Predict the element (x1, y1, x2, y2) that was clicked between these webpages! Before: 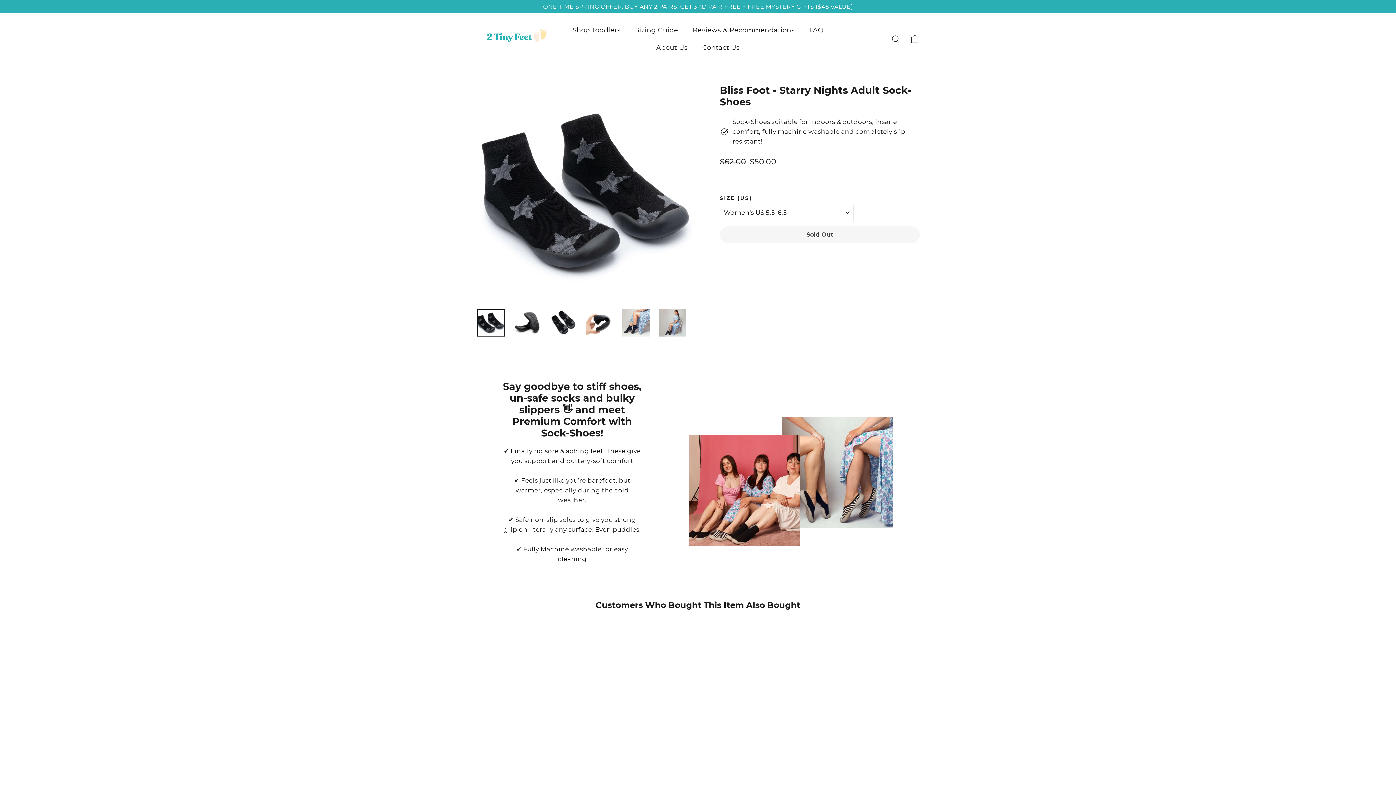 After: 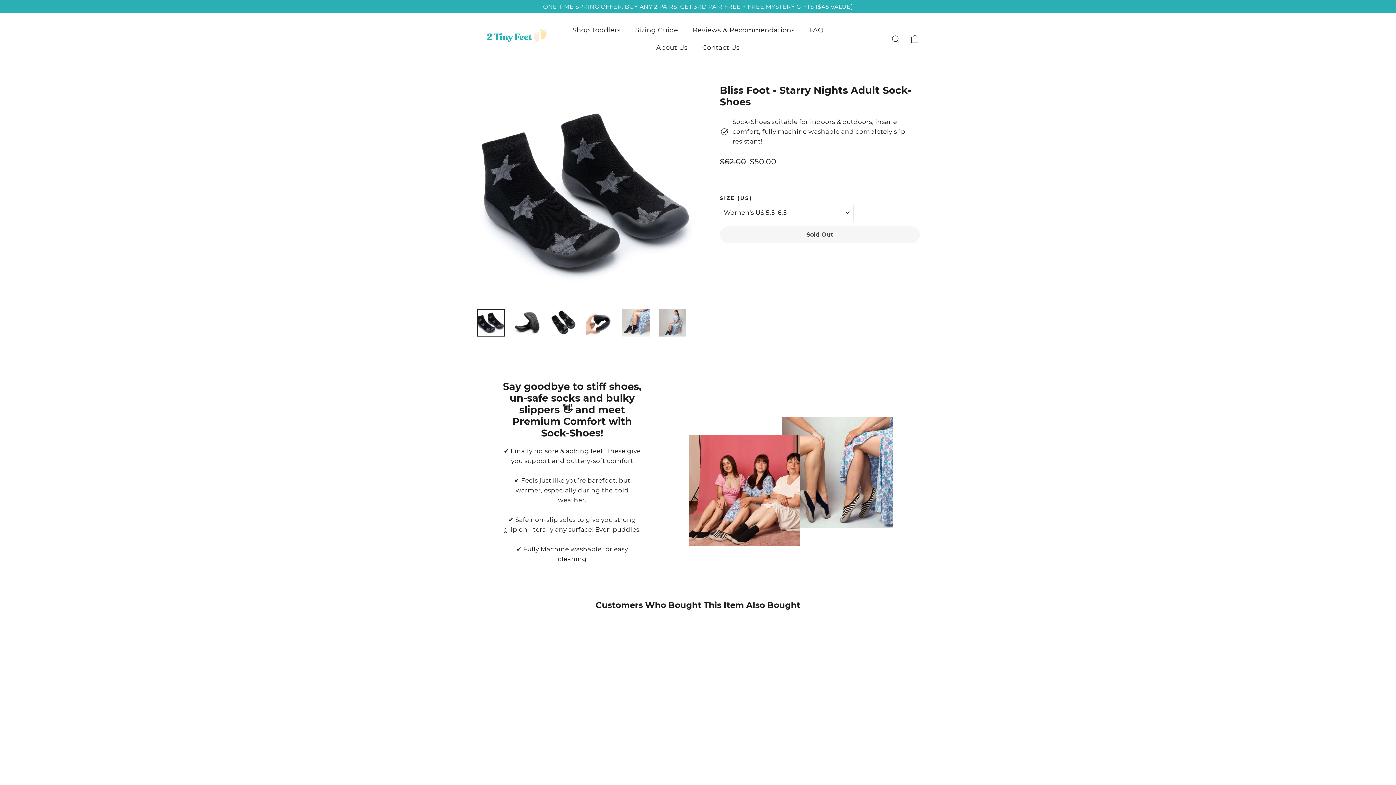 Action: bbox: (476, 628, 579, 769) label: Bliss Foot - Starry Nights Adult Sock-Shoes
Regular price
Was $62.00 
Sale price
Now $50.00